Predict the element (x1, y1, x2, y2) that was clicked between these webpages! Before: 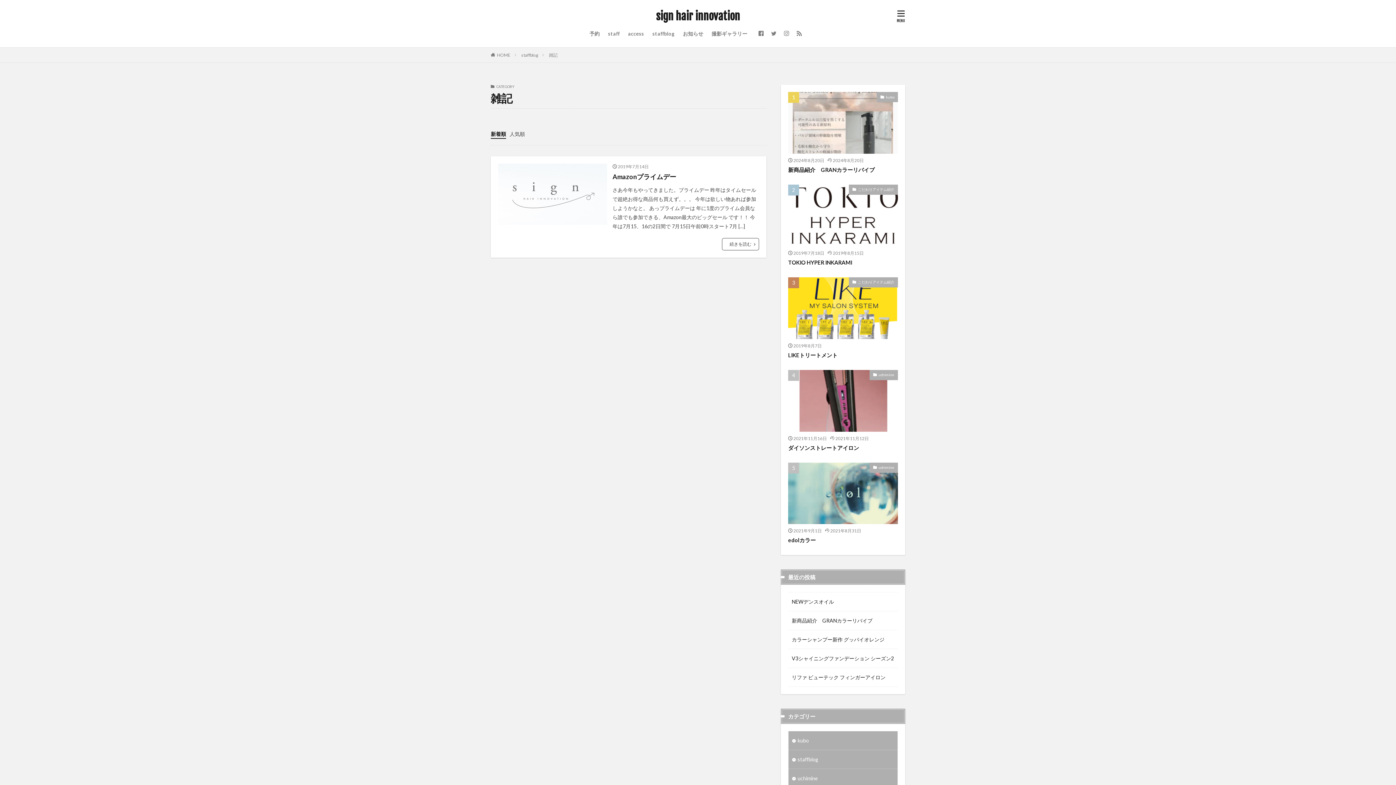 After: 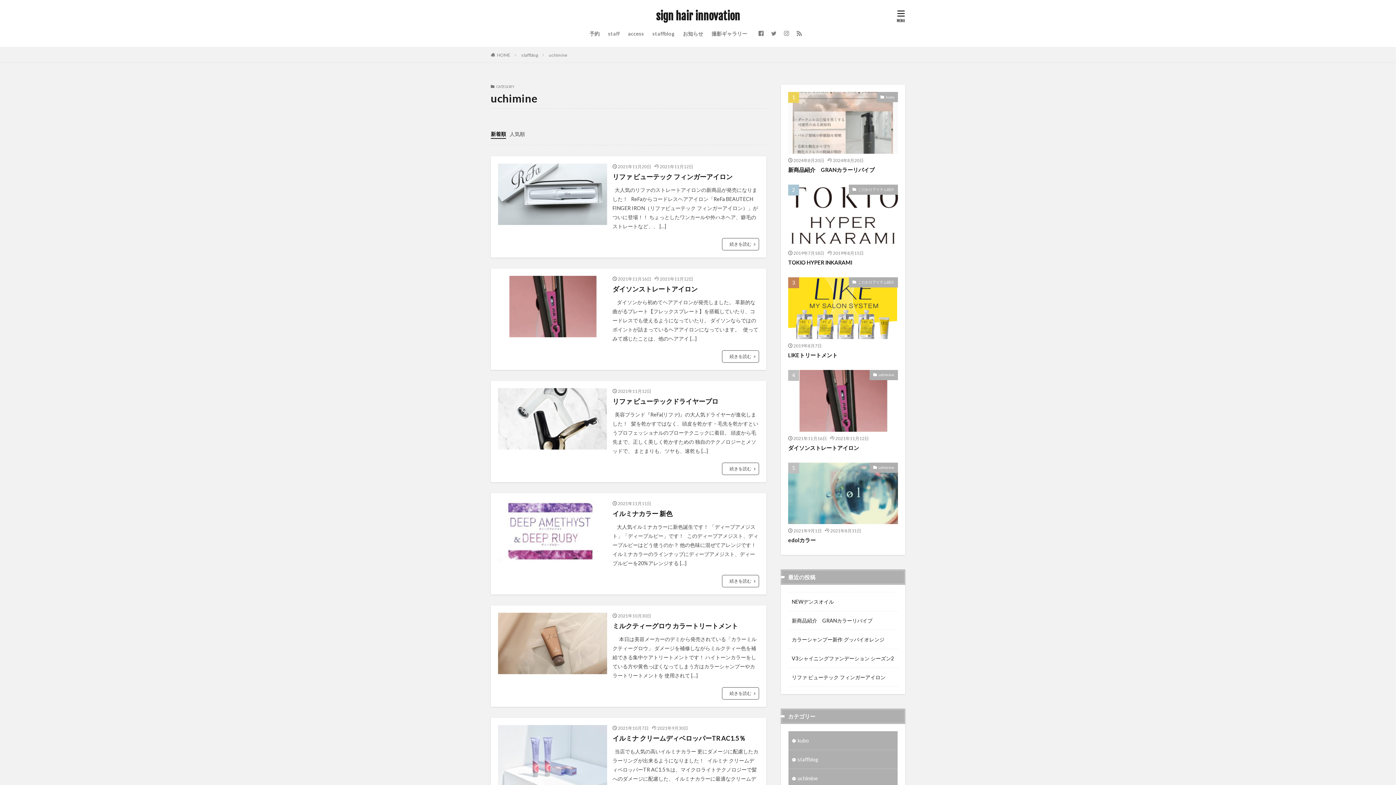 Action: label: uchimine bbox: (869, 370, 898, 380)